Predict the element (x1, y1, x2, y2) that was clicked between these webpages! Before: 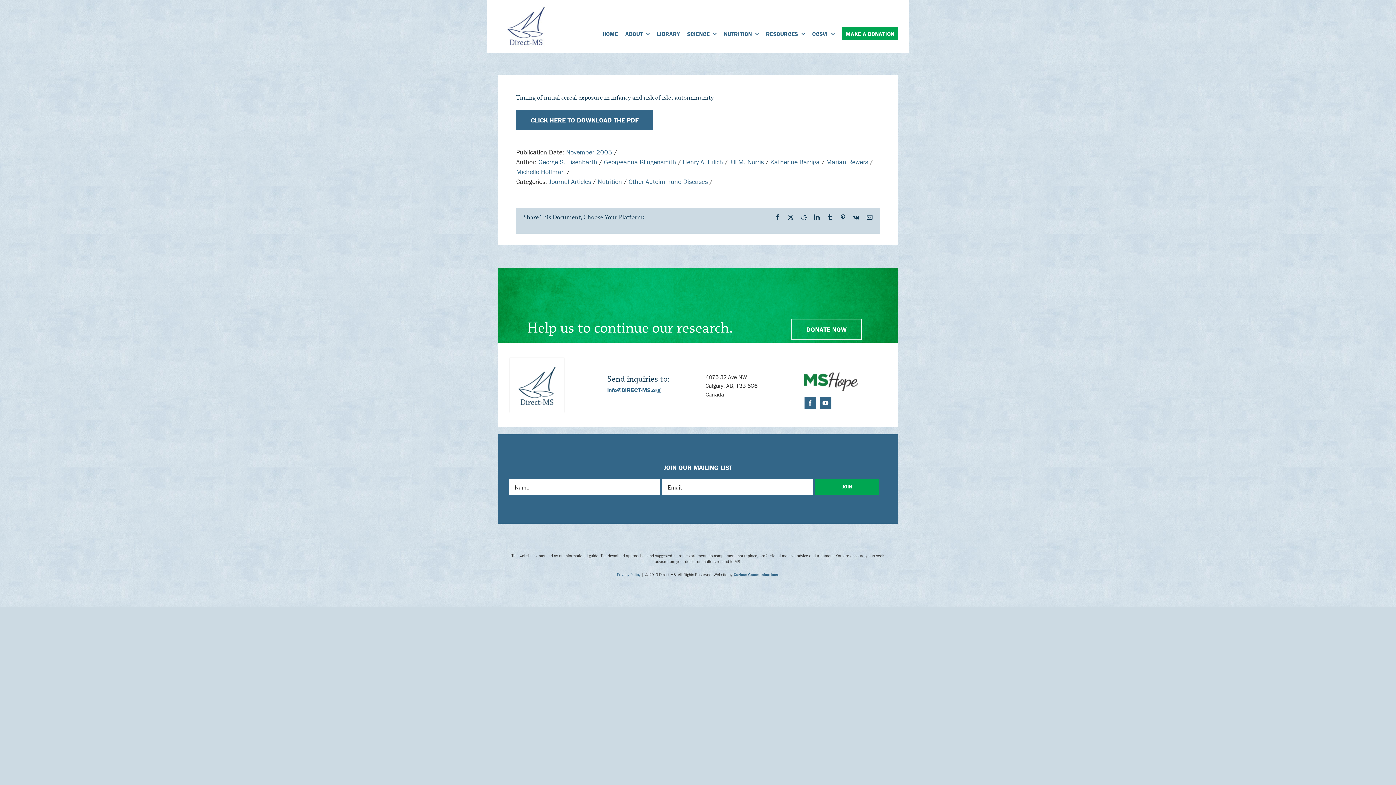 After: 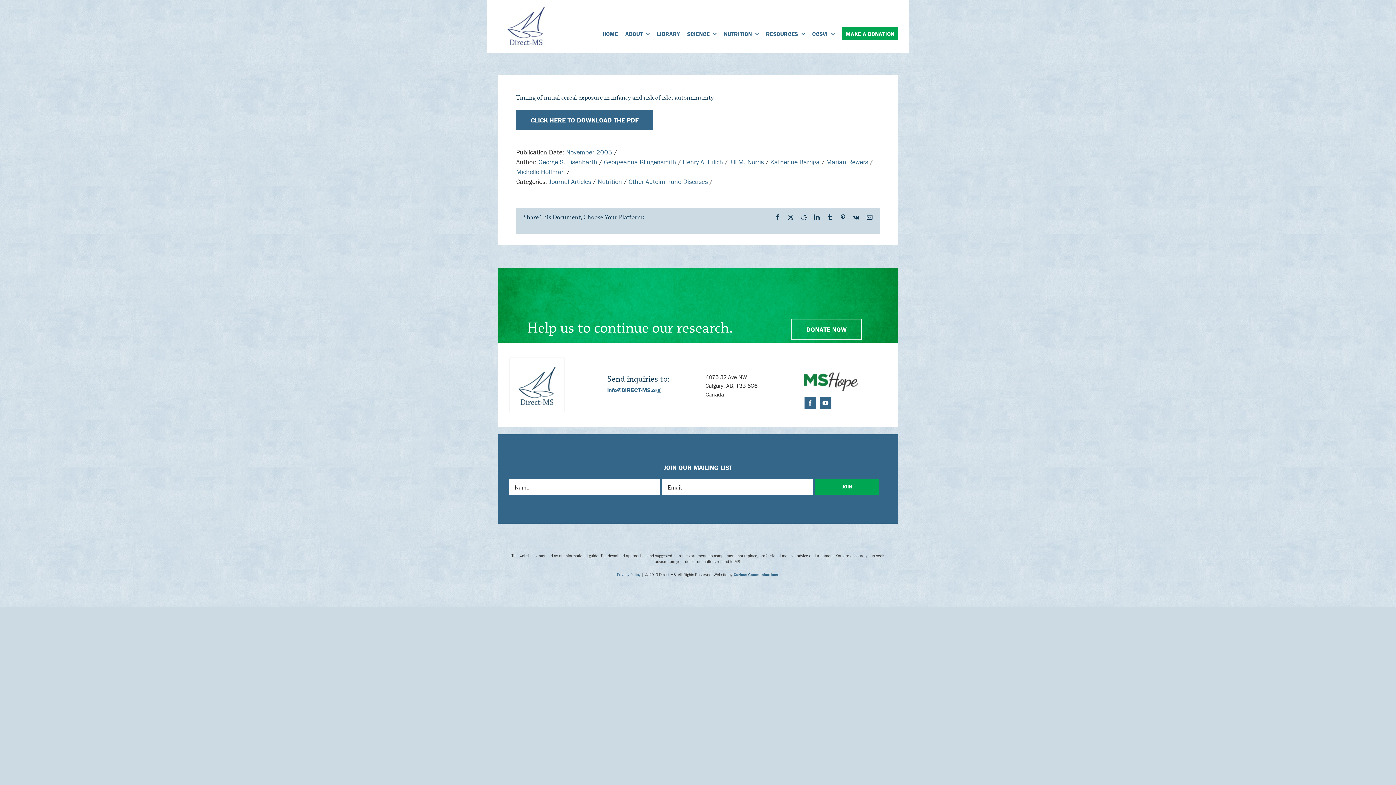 Action: label: Curious Communications bbox: (733, 572, 778, 577)